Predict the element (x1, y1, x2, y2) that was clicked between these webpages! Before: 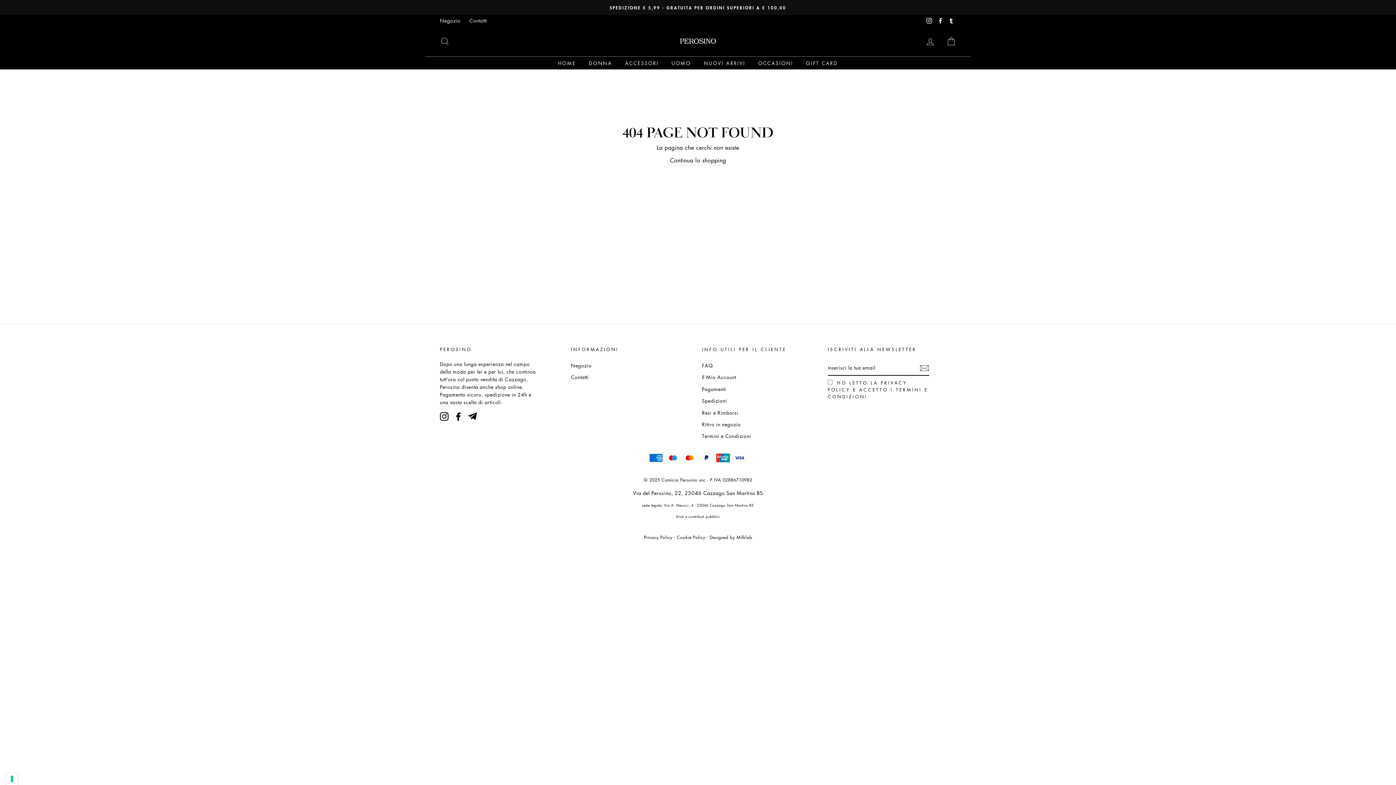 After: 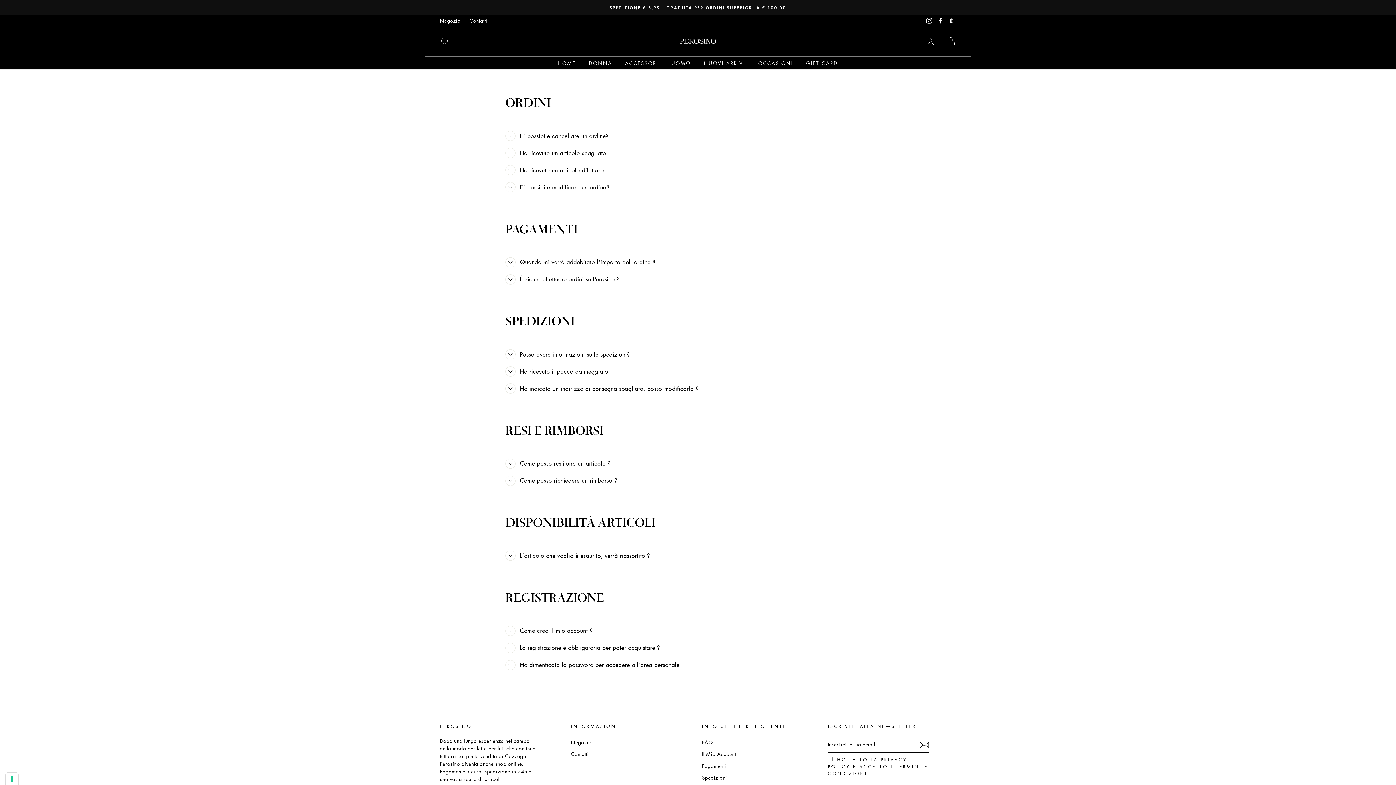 Action: bbox: (702, 360, 713, 370) label: FAQ